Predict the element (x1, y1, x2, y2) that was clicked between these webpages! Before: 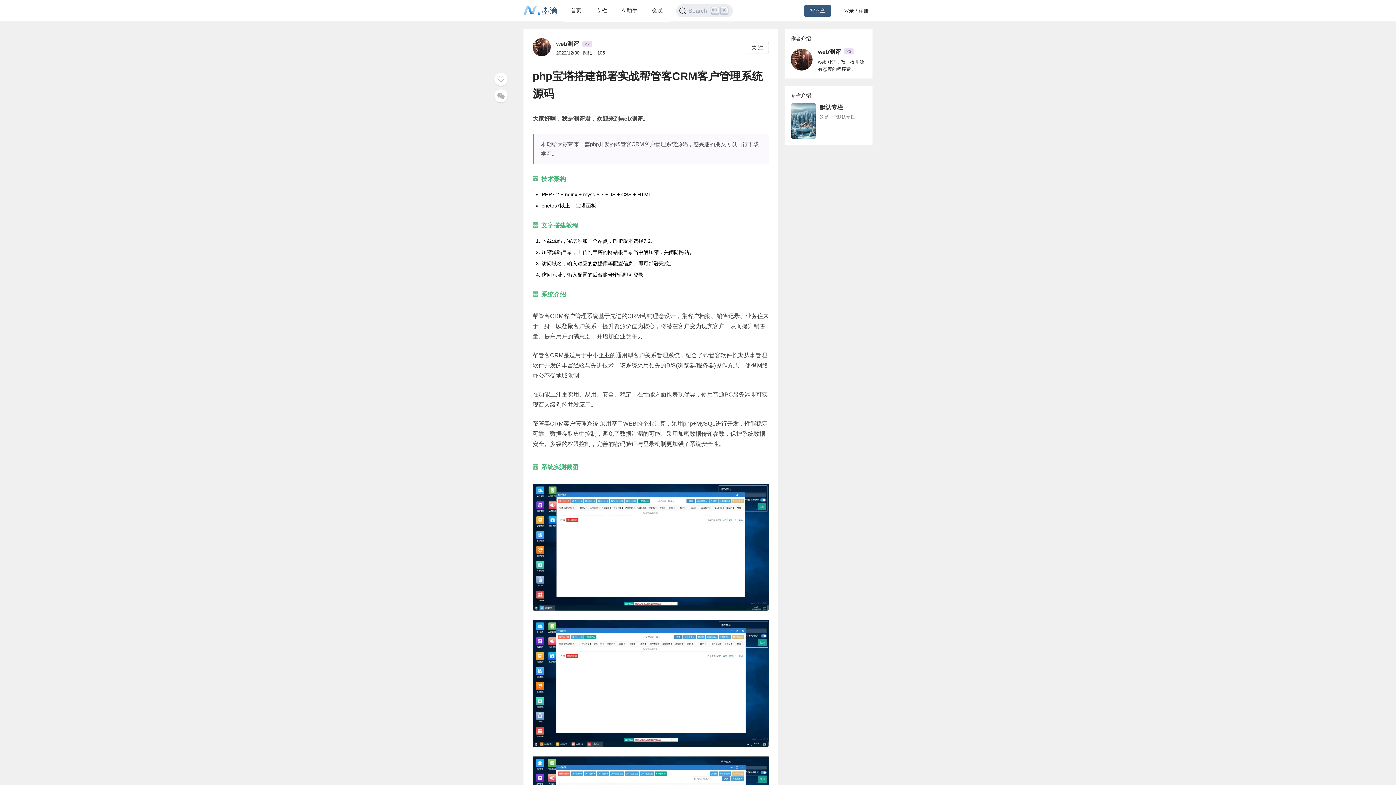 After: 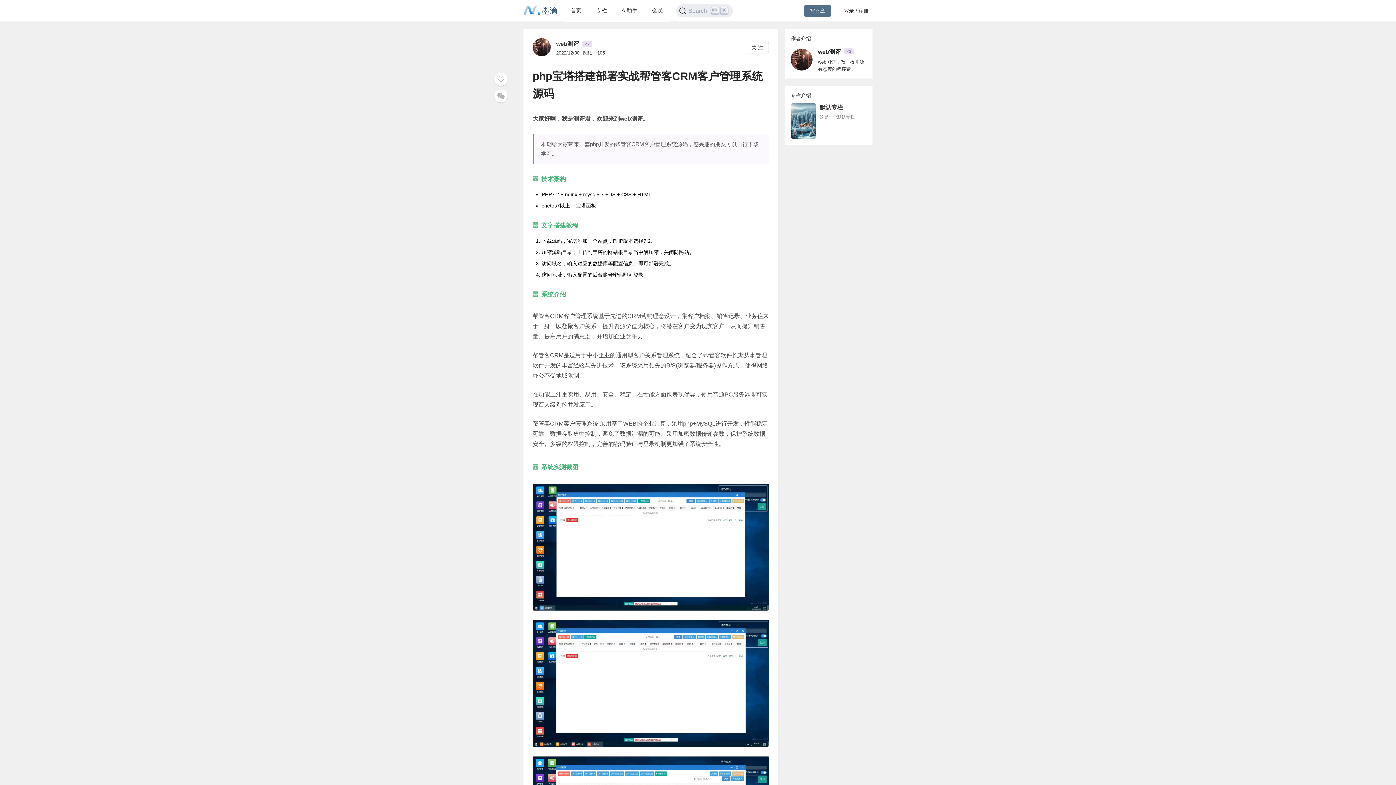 Action: label: 写文章 bbox: (804, 4, 831, 16)